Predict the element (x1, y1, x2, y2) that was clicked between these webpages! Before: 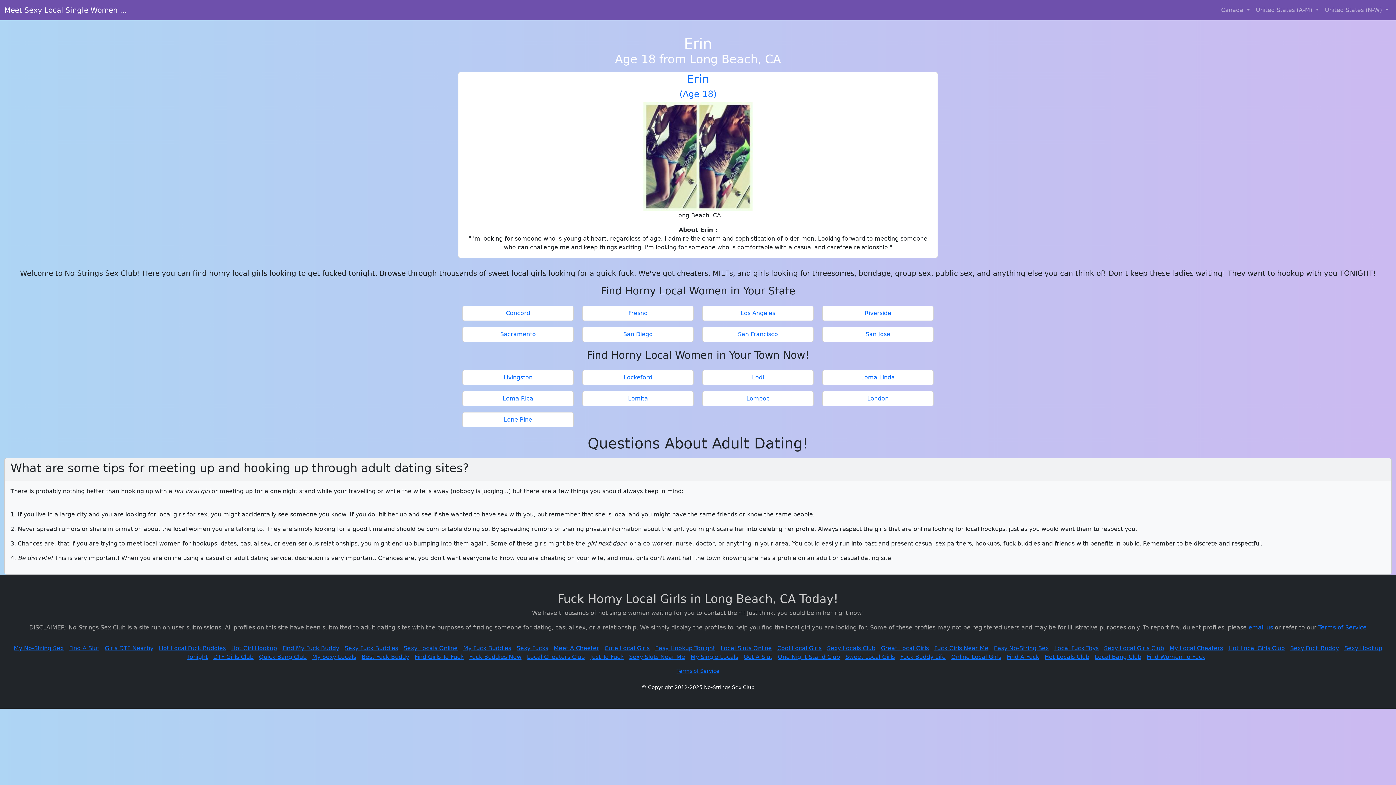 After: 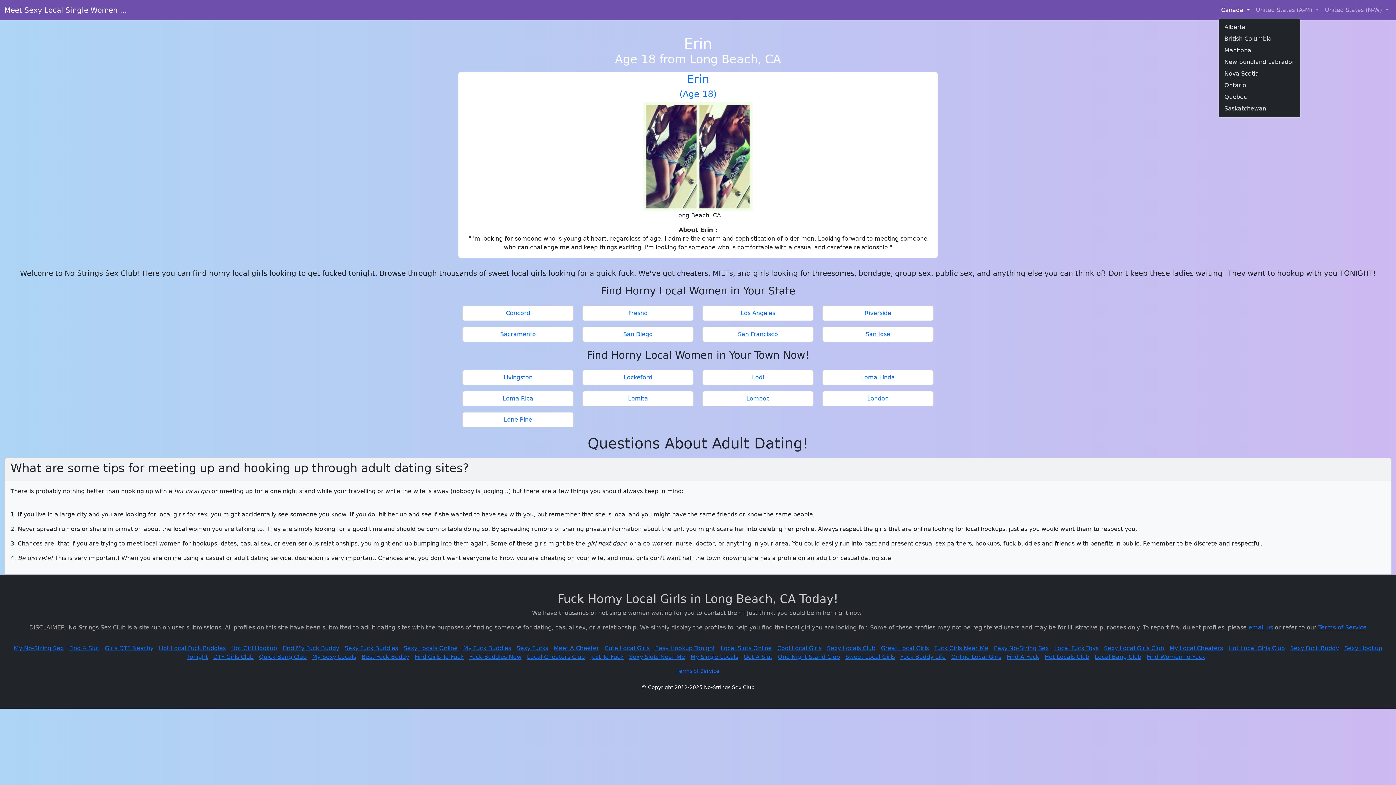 Action: bbox: (1218, 2, 1253, 17) label: Canada 